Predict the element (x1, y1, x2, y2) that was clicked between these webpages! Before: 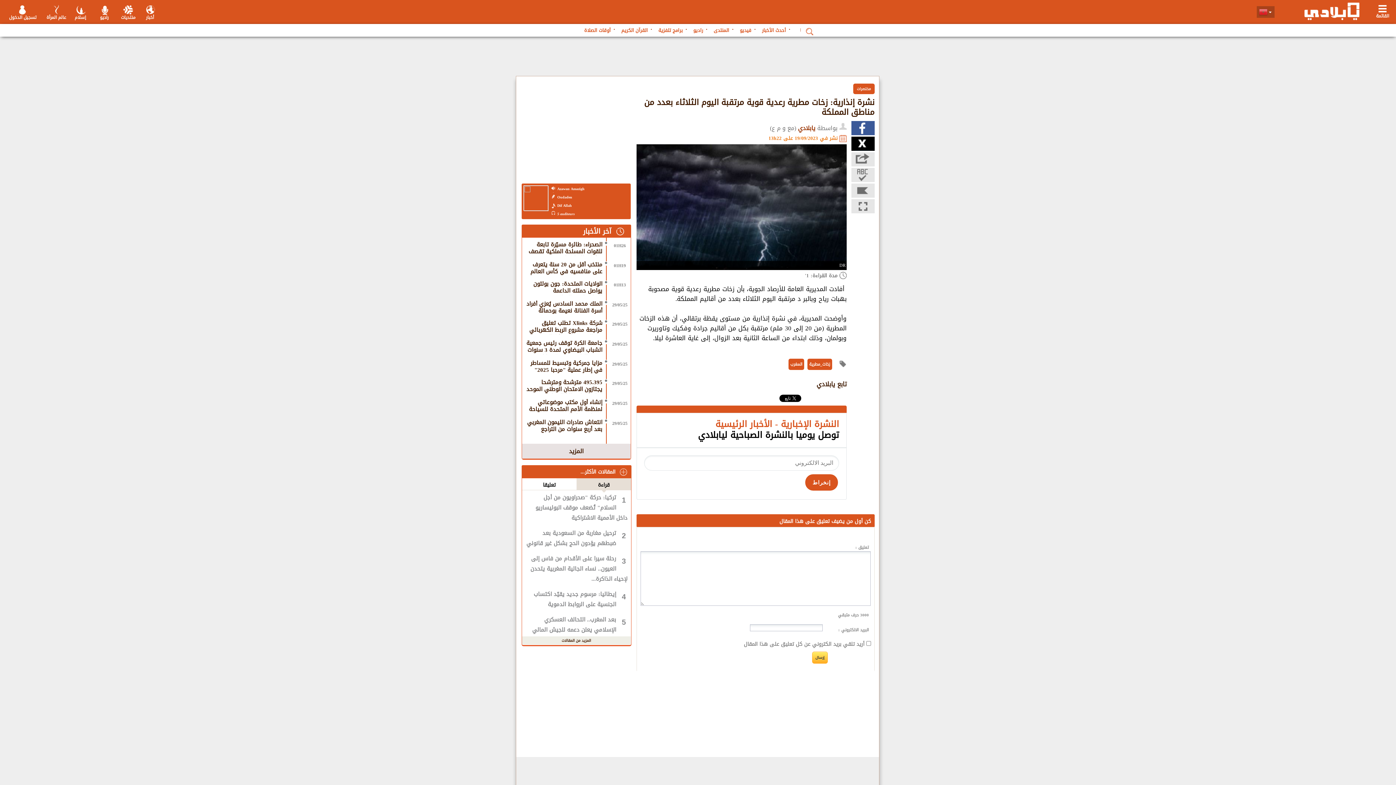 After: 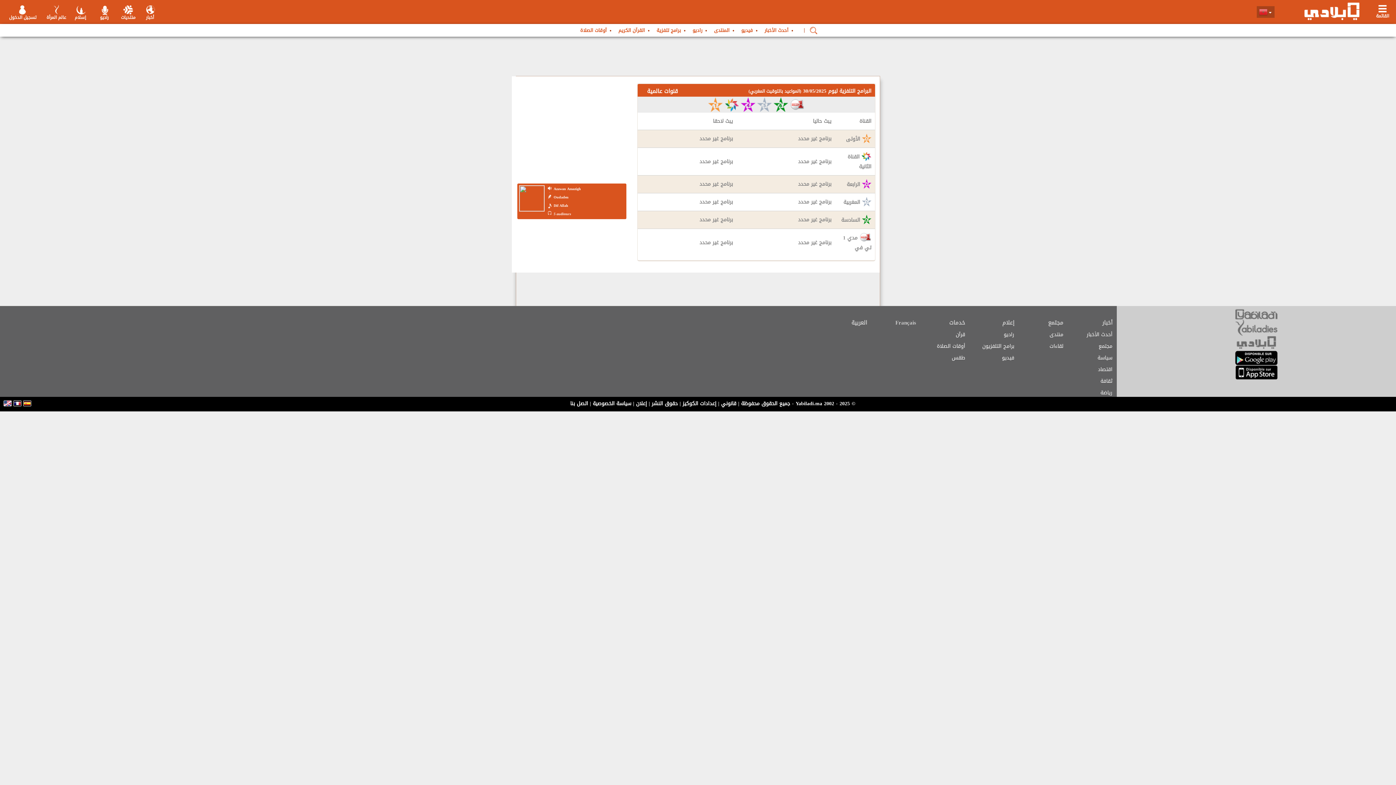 Action: bbox: (658, 25, 682, 34) label: برامج تلفزية